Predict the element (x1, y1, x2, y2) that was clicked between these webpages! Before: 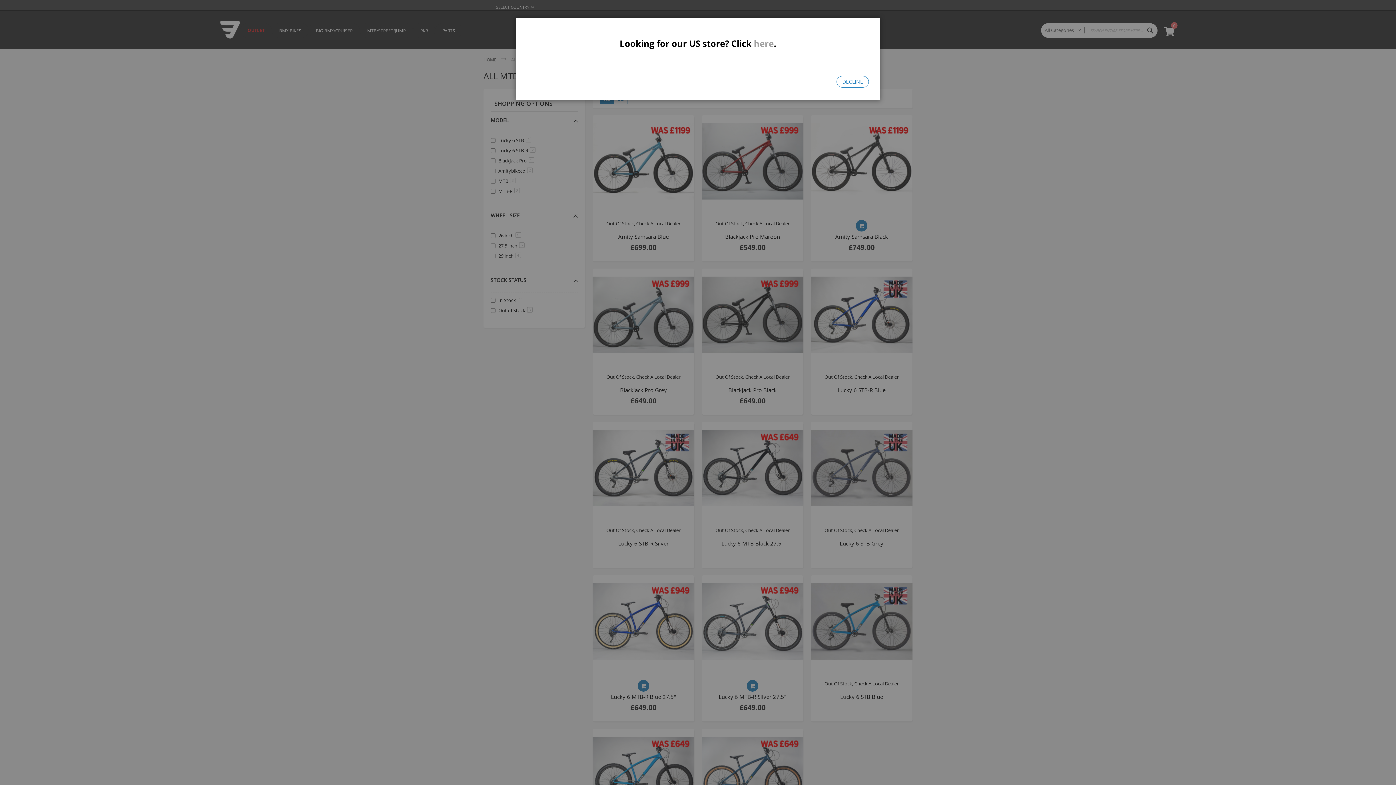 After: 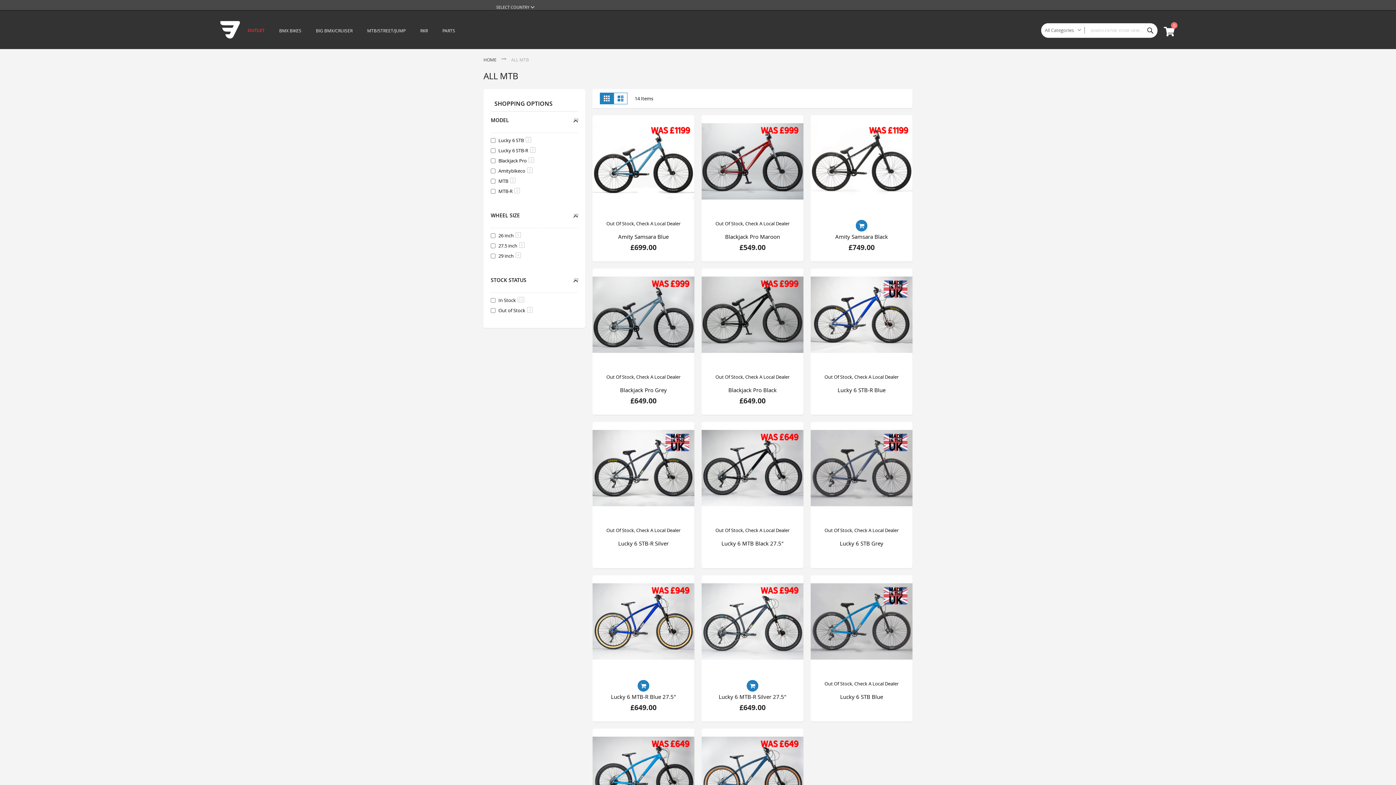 Action: bbox: (836, 76, 869, 87) label: DECLINE